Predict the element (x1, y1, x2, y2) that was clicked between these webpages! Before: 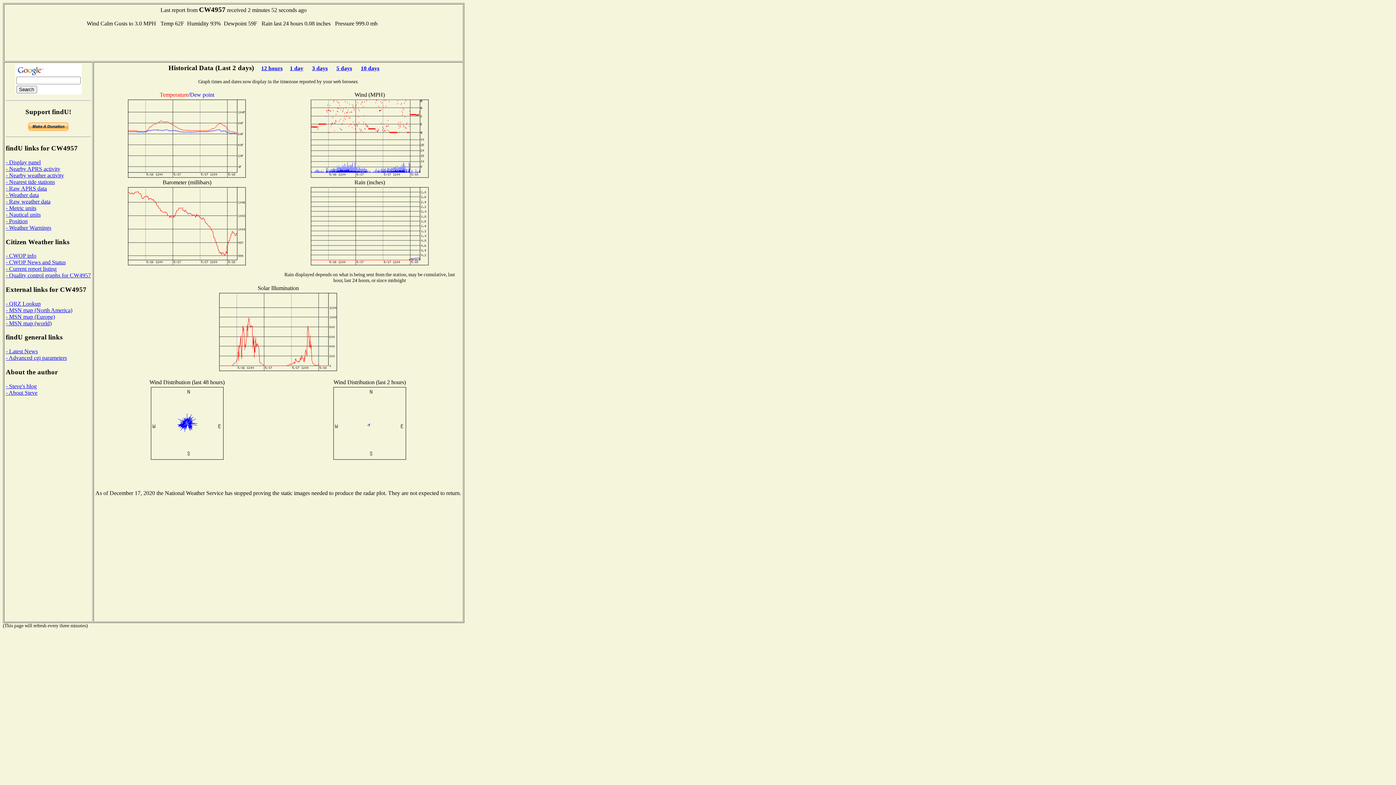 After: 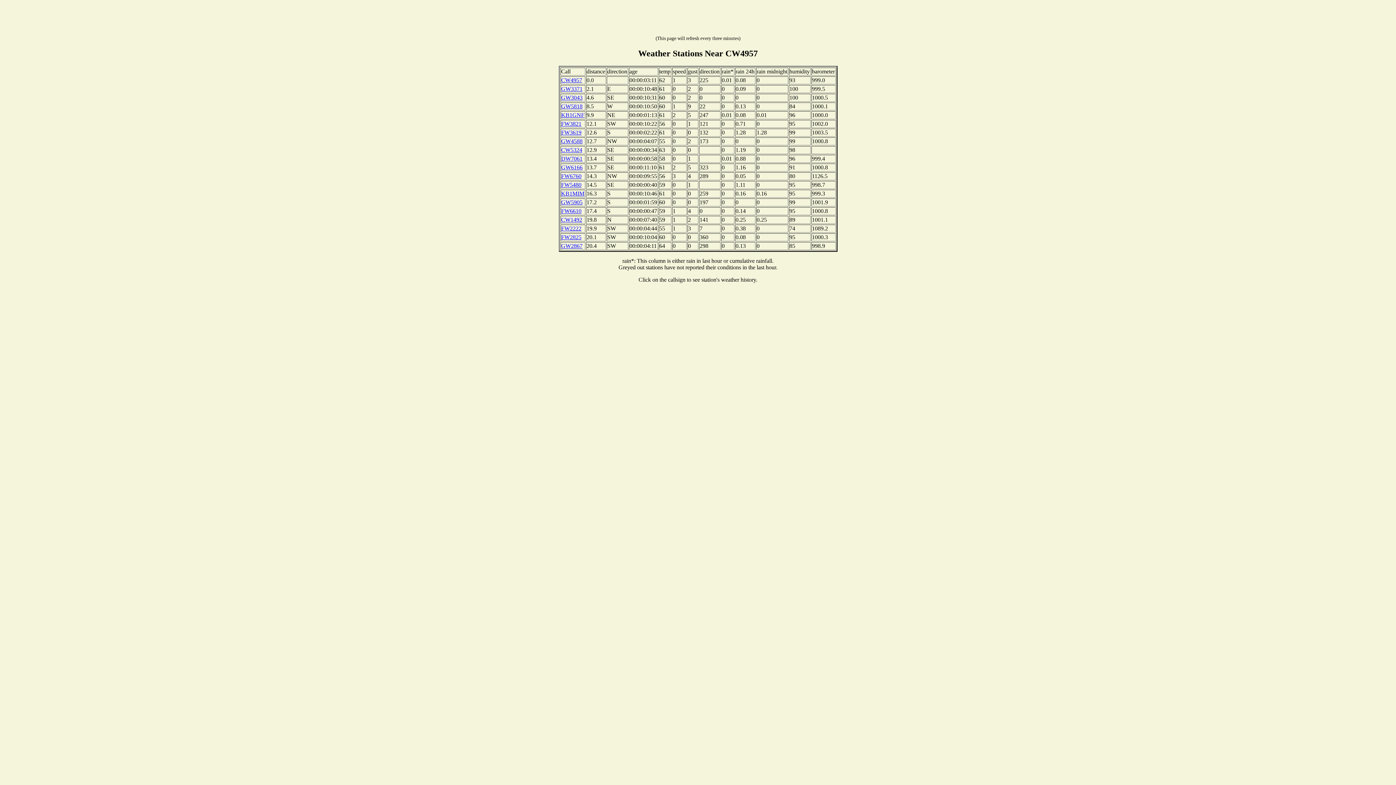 Action: label: - Nearby weather activity bbox: (5, 172, 64, 178)